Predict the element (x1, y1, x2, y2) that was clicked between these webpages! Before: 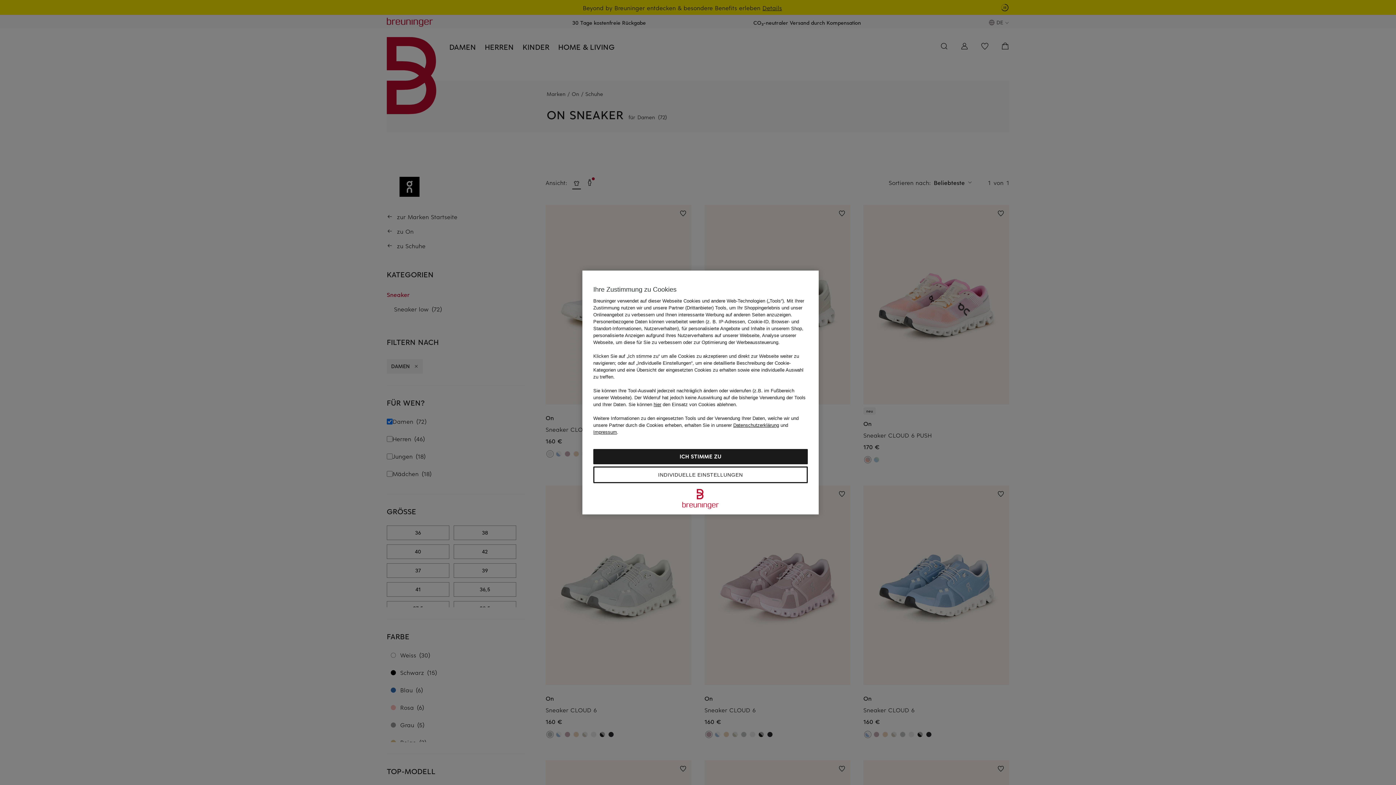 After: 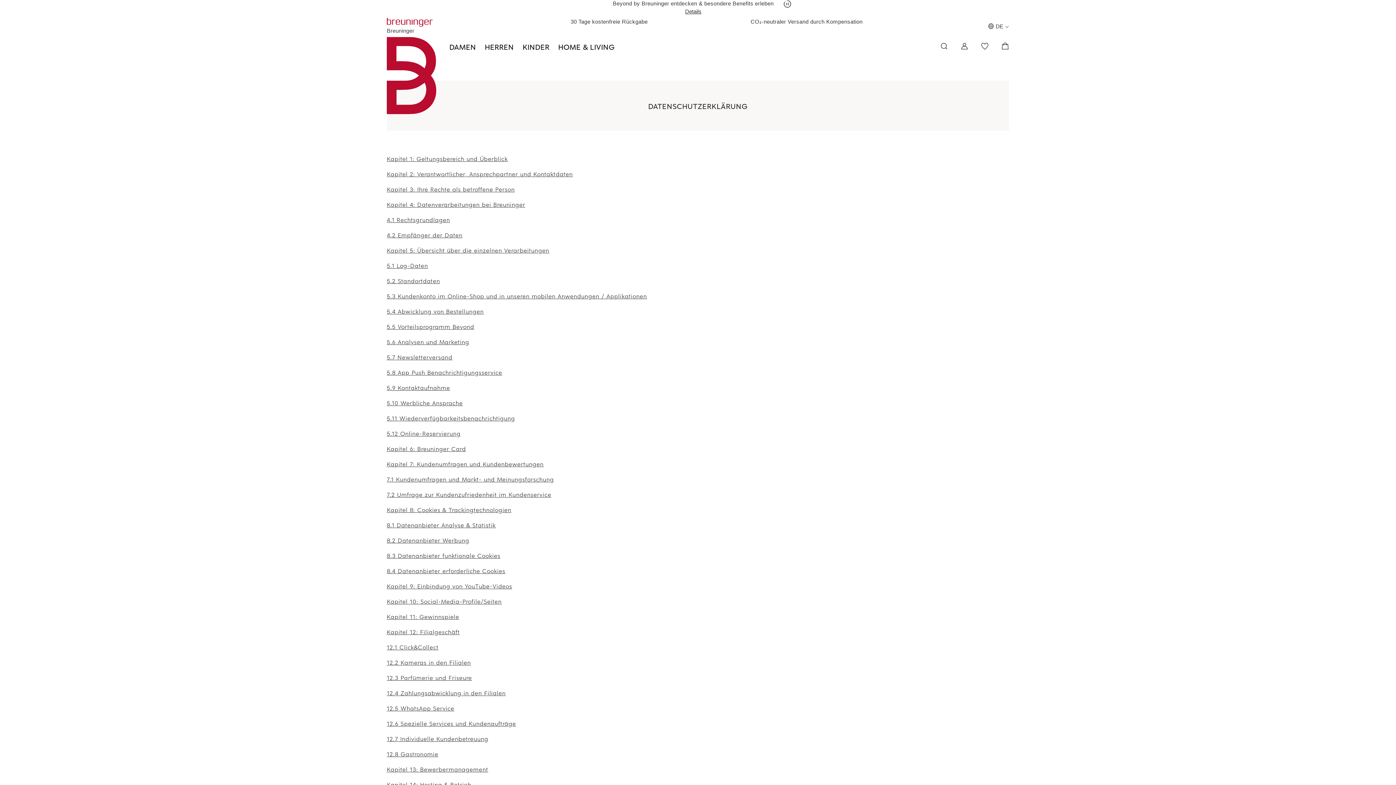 Action: label: Datenschutzerklärung bbox: (733, 422, 779, 428)